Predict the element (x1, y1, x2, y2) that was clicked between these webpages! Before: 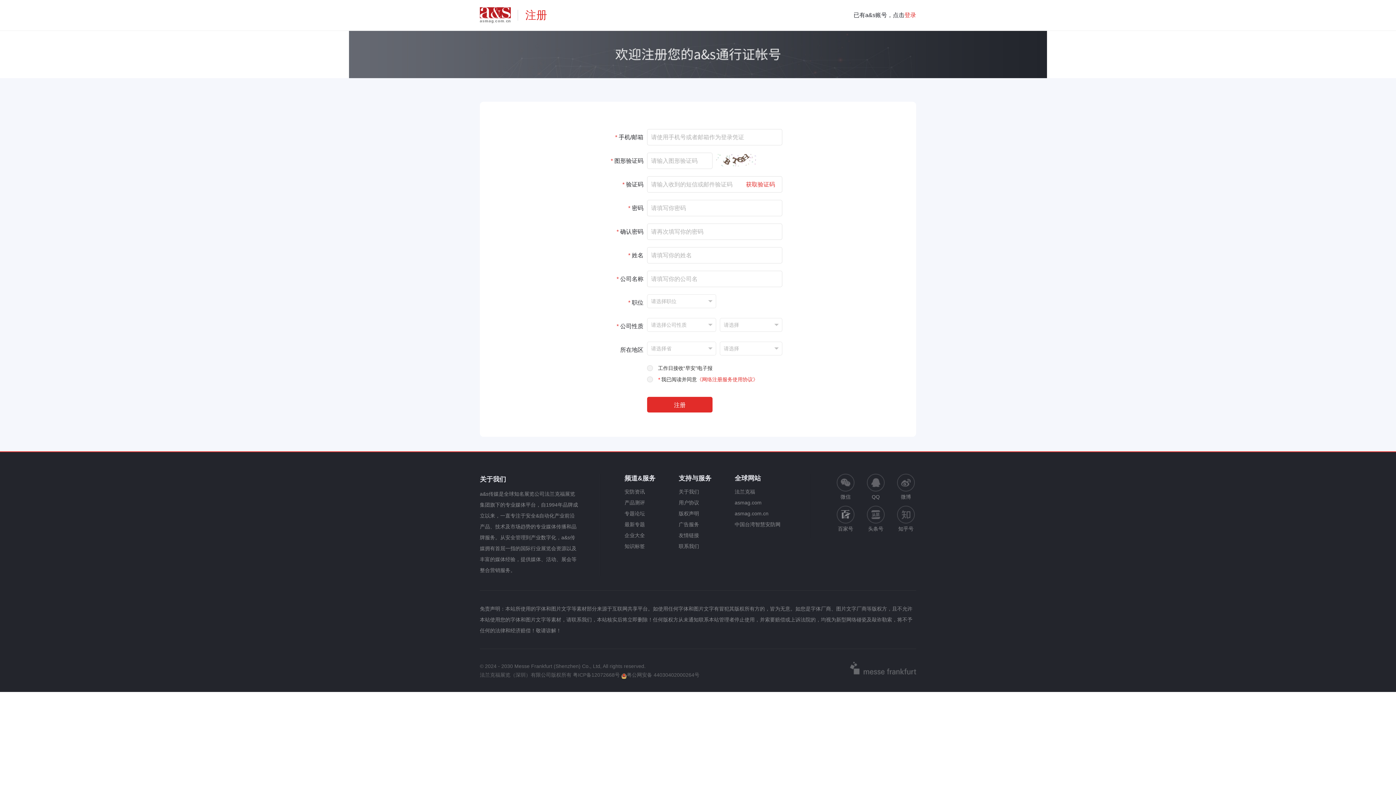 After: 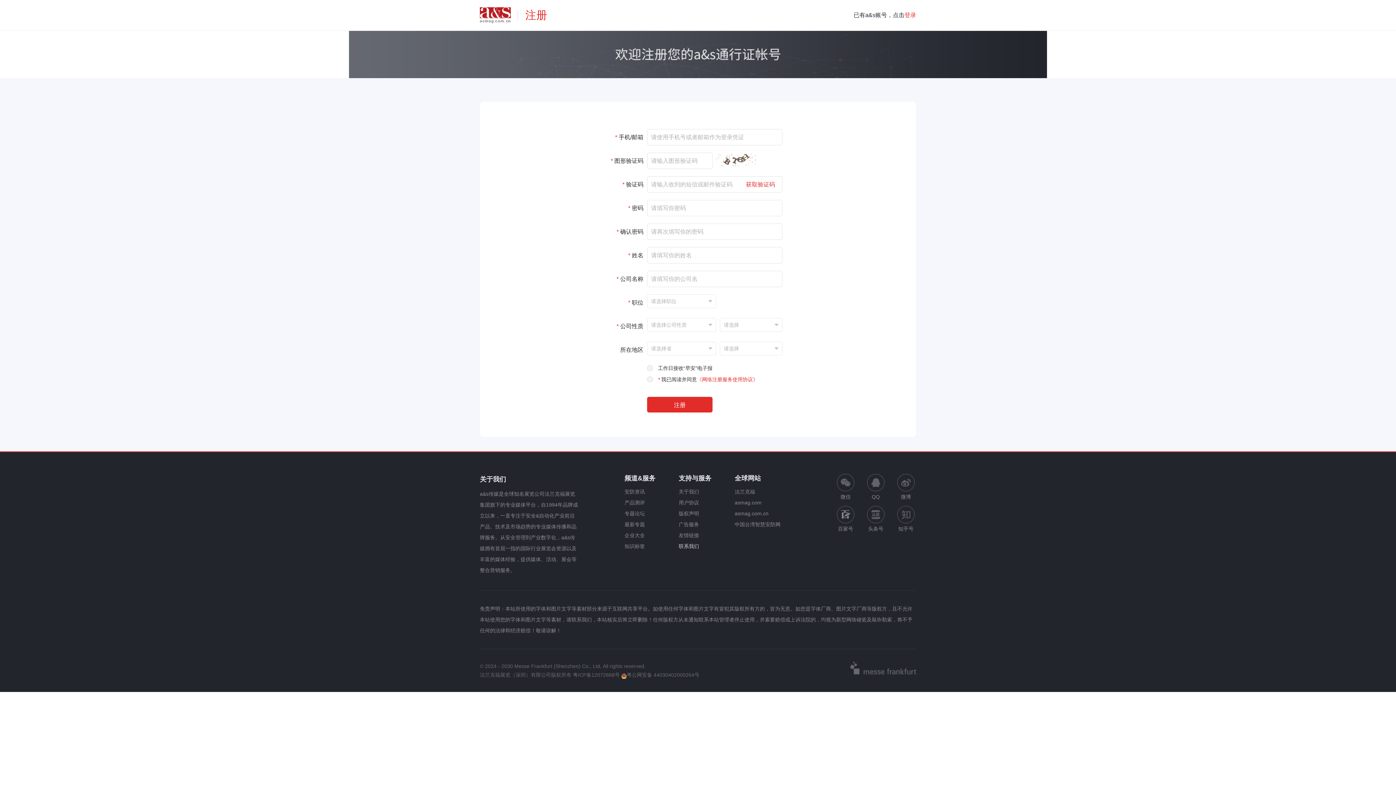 Action: label: 联系我们 bbox: (678, 543, 699, 549)